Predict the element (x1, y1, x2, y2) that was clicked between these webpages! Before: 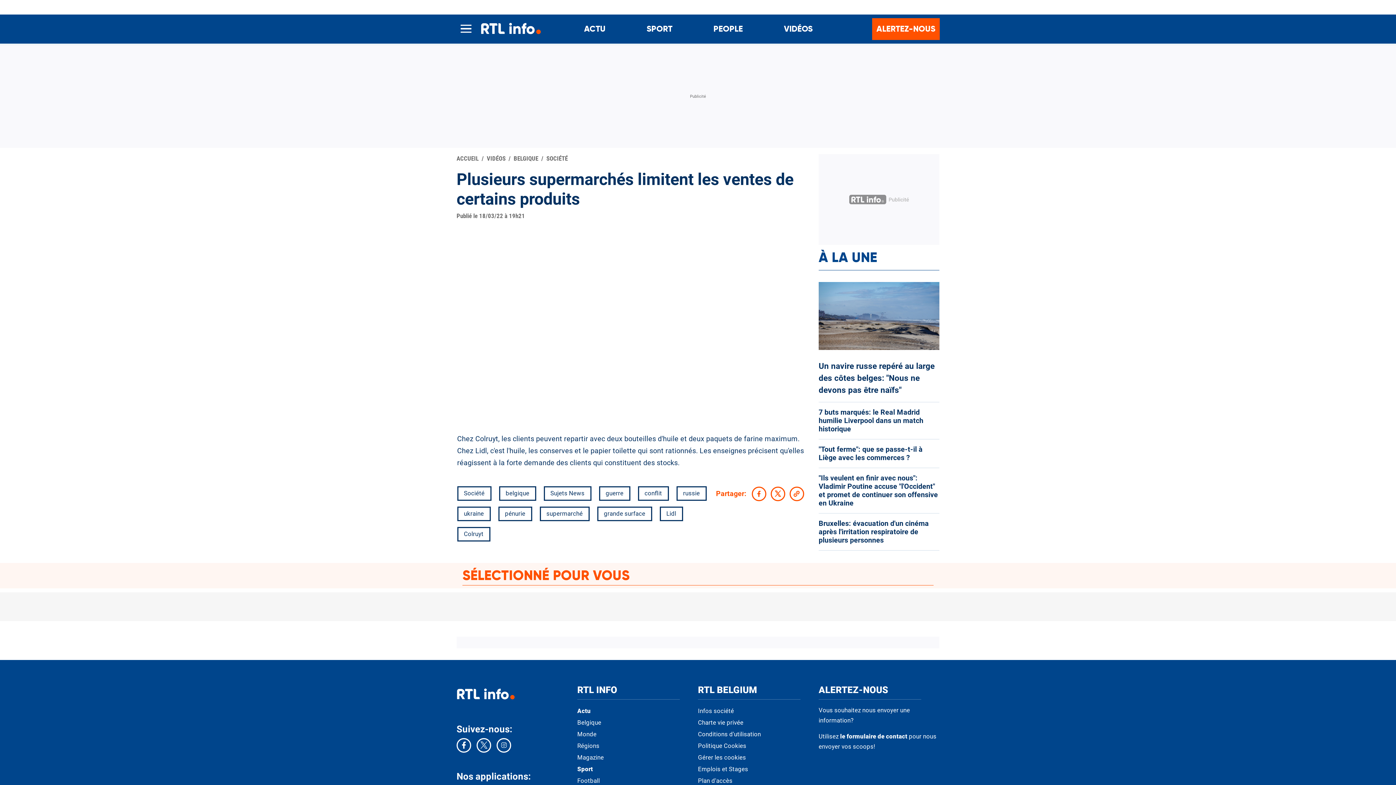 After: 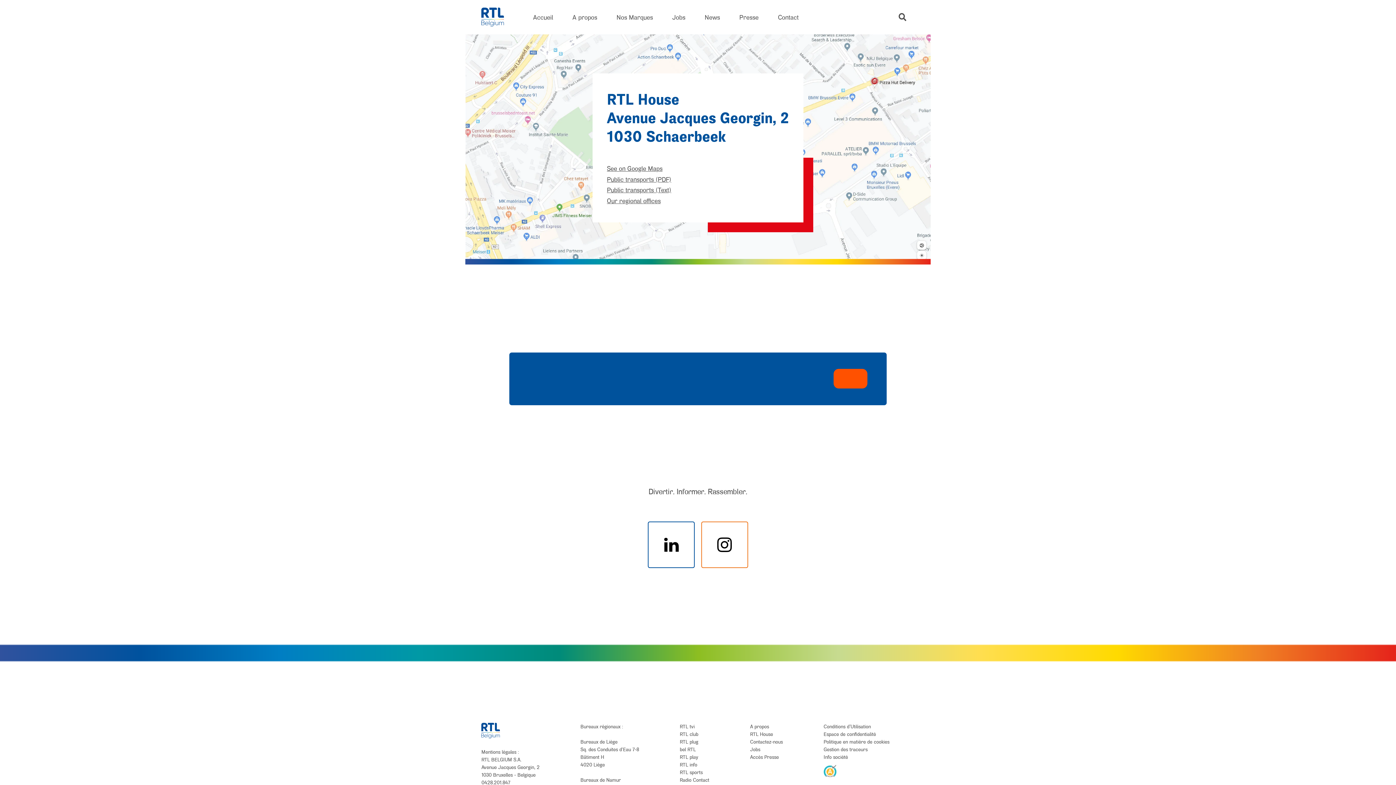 Action: label: Plan d'accès bbox: (698, 778, 818, 784)